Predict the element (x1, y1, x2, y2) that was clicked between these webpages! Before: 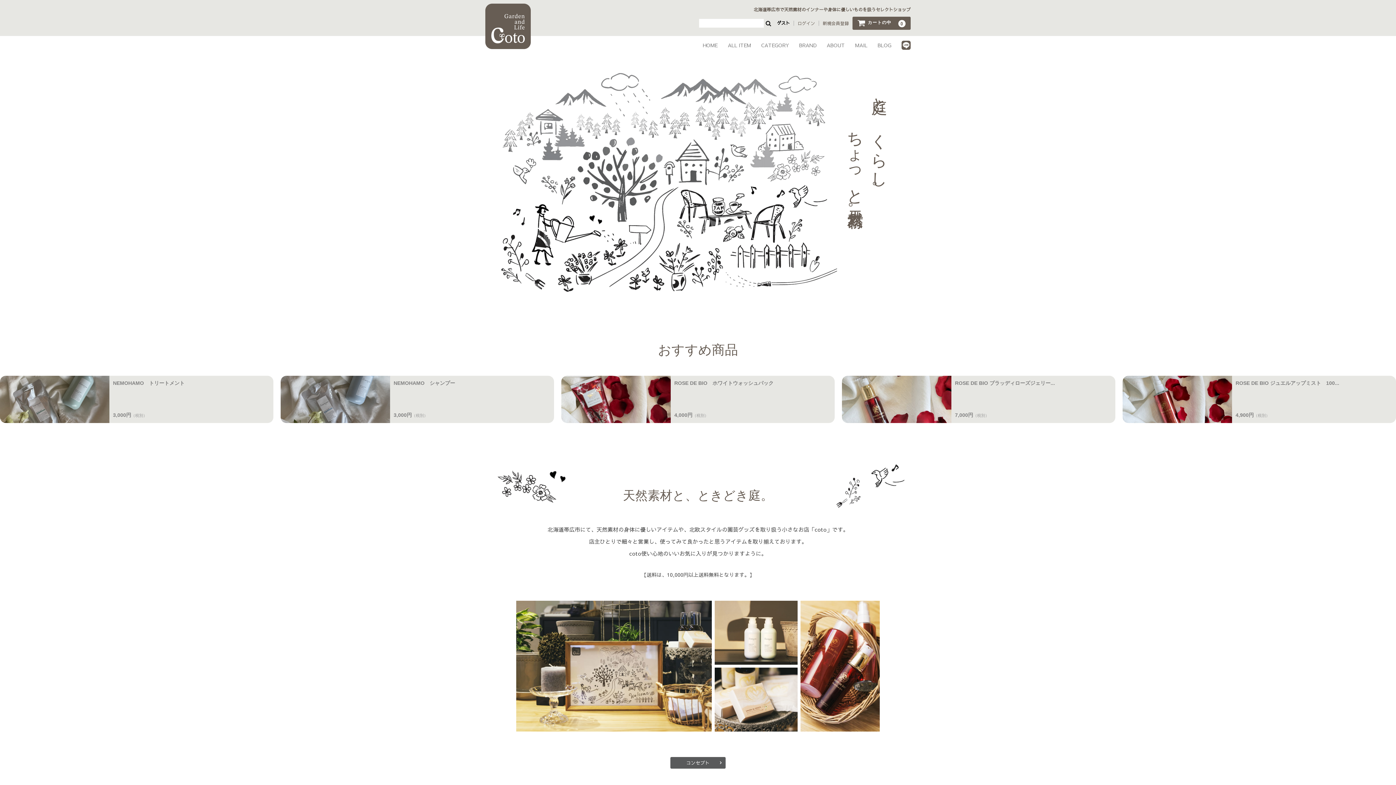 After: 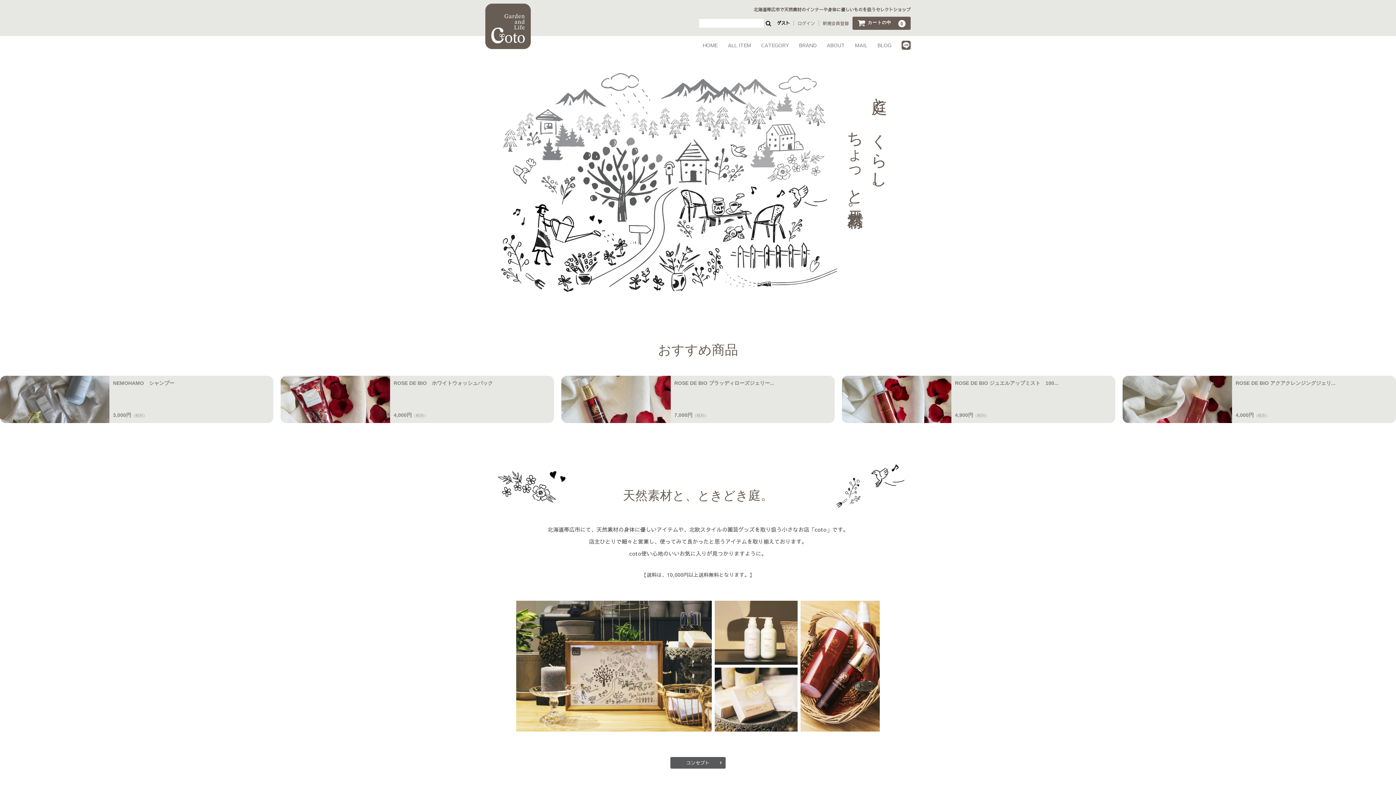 Action: bbox: (697, 35, 722, 54) label: HOME